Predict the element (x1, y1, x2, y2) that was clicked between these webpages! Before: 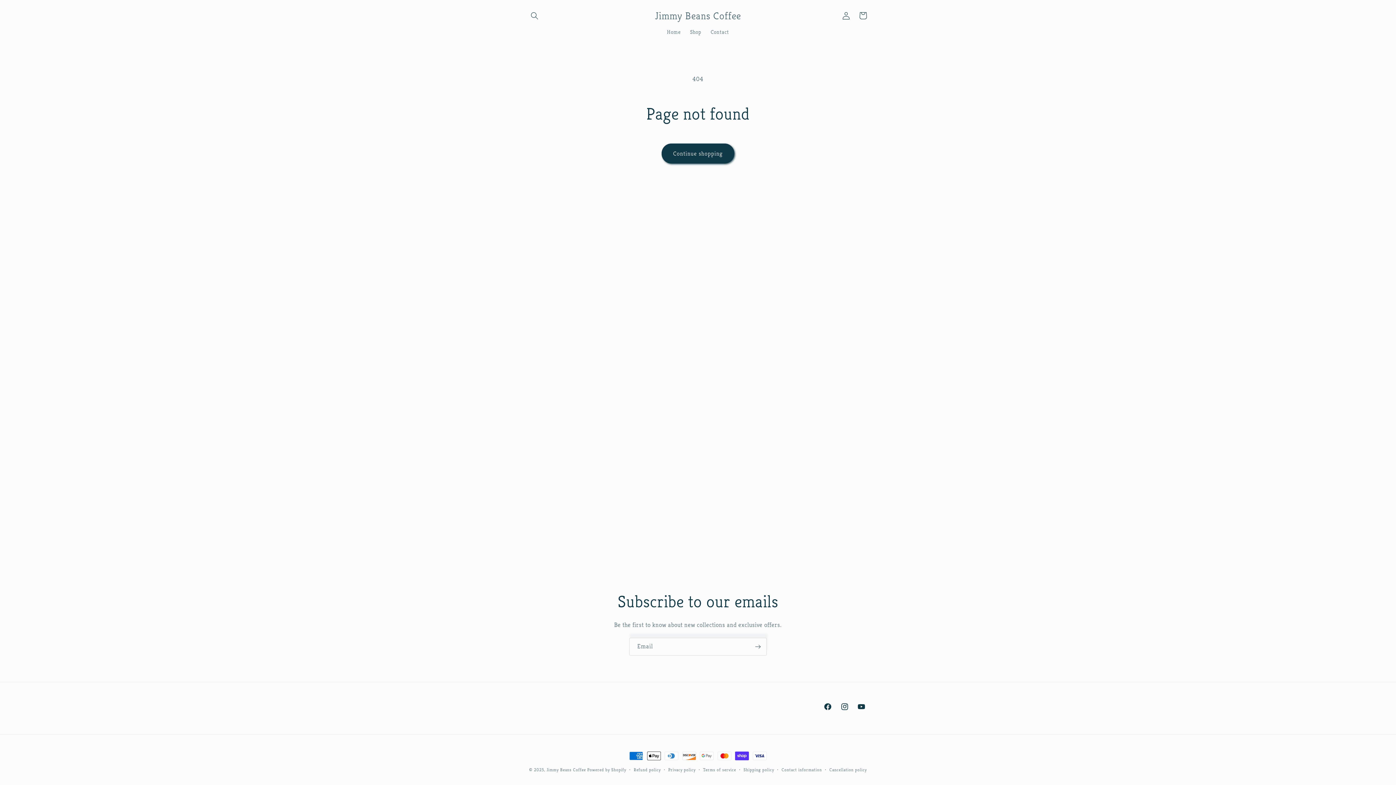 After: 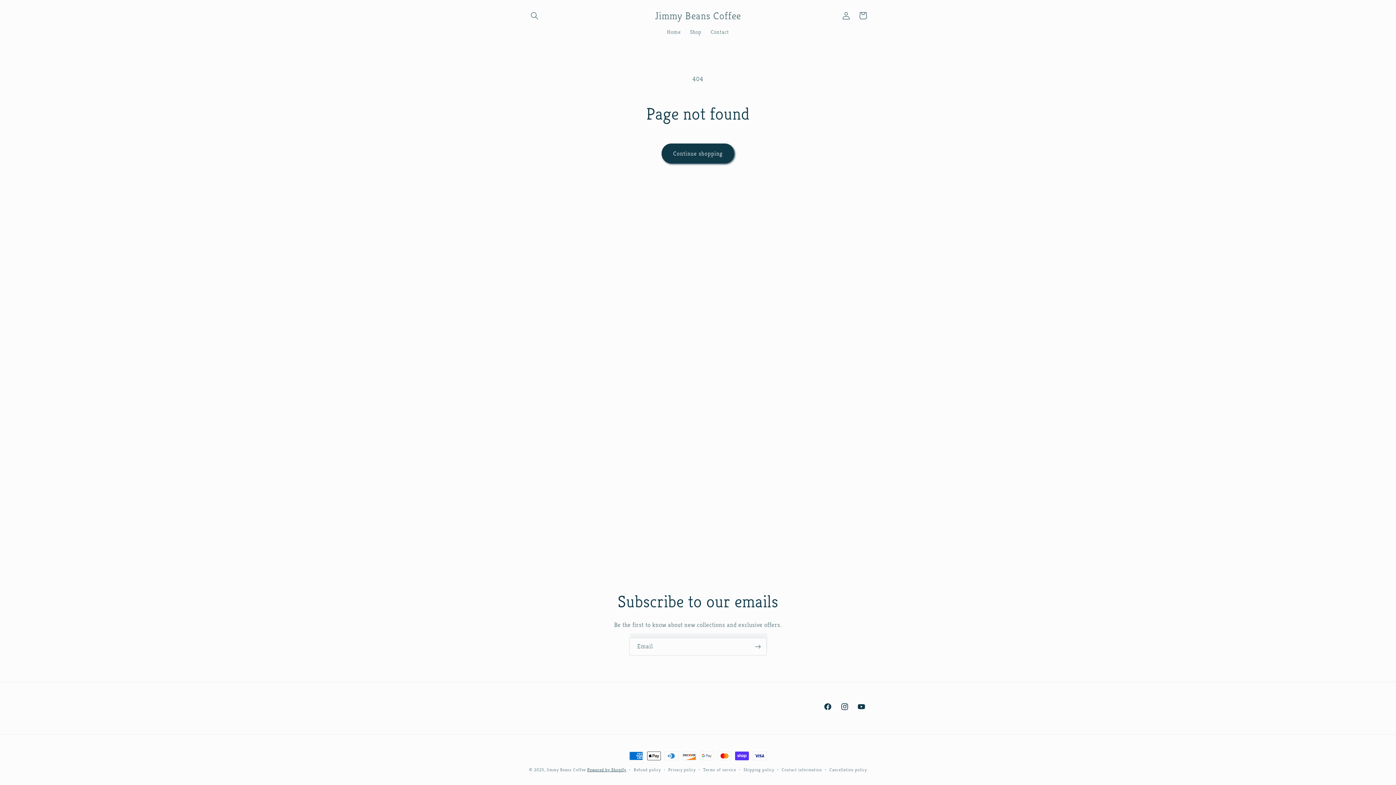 Action: bbox: (587, 767, 626, 772) label: Powered by Shopify